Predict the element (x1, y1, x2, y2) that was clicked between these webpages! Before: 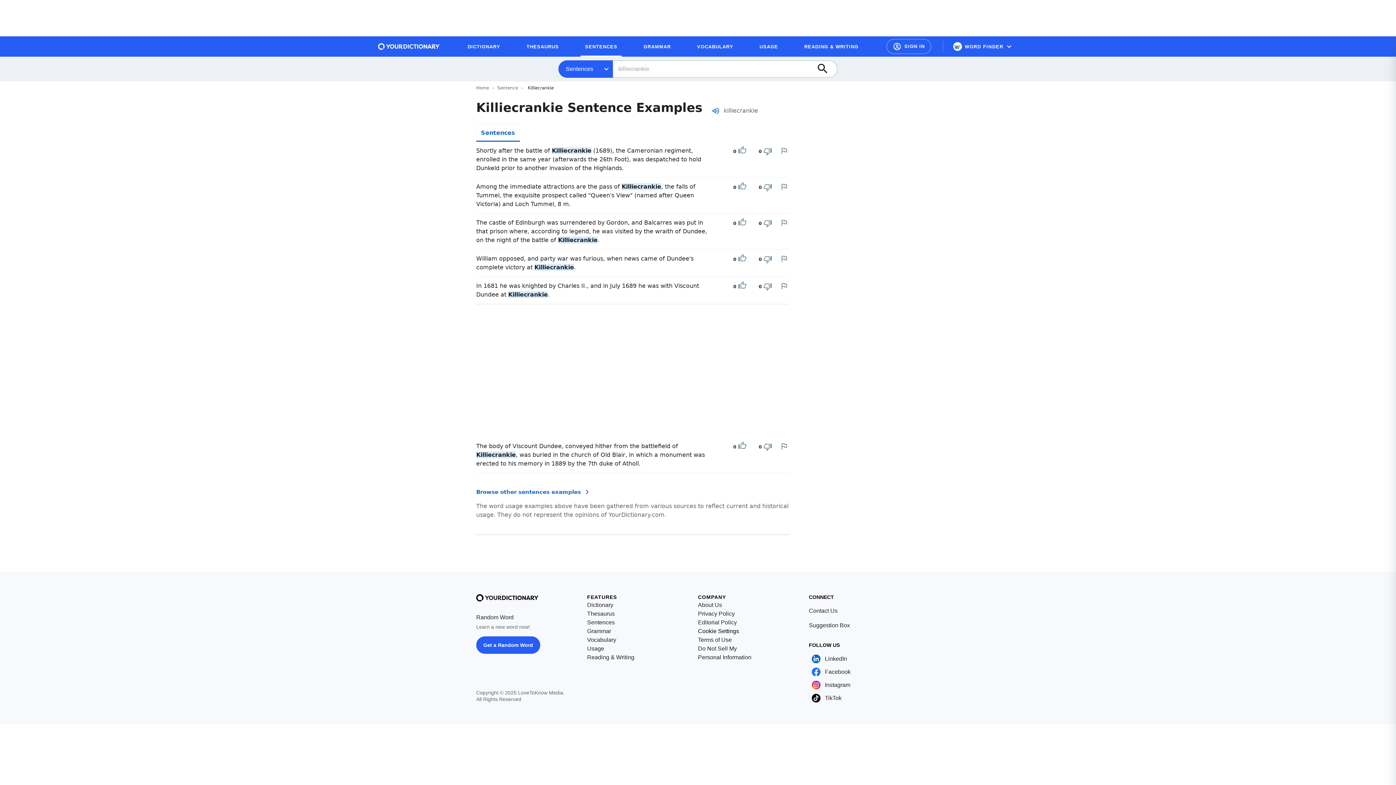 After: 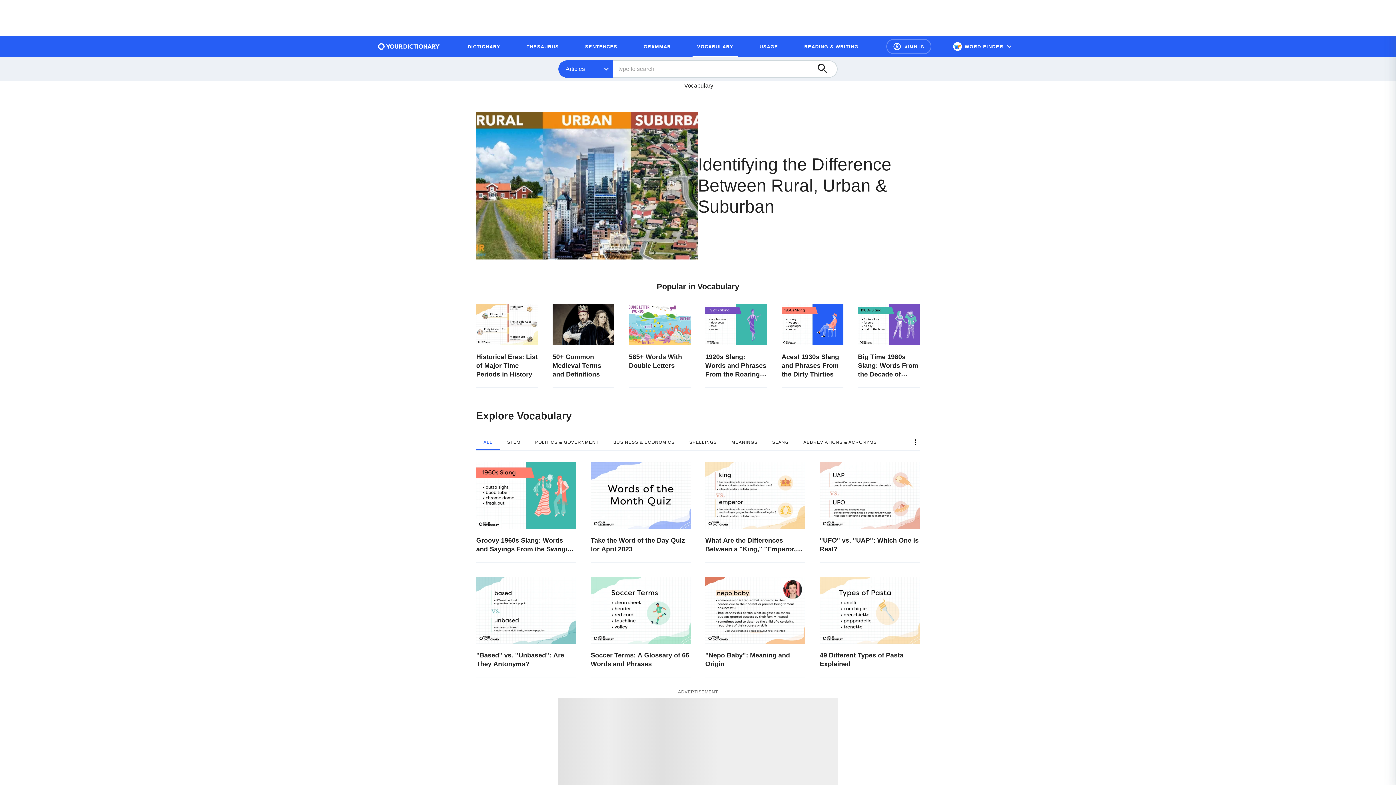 Action: label: Vocabulary bbox: (587, 636, 616, 644)